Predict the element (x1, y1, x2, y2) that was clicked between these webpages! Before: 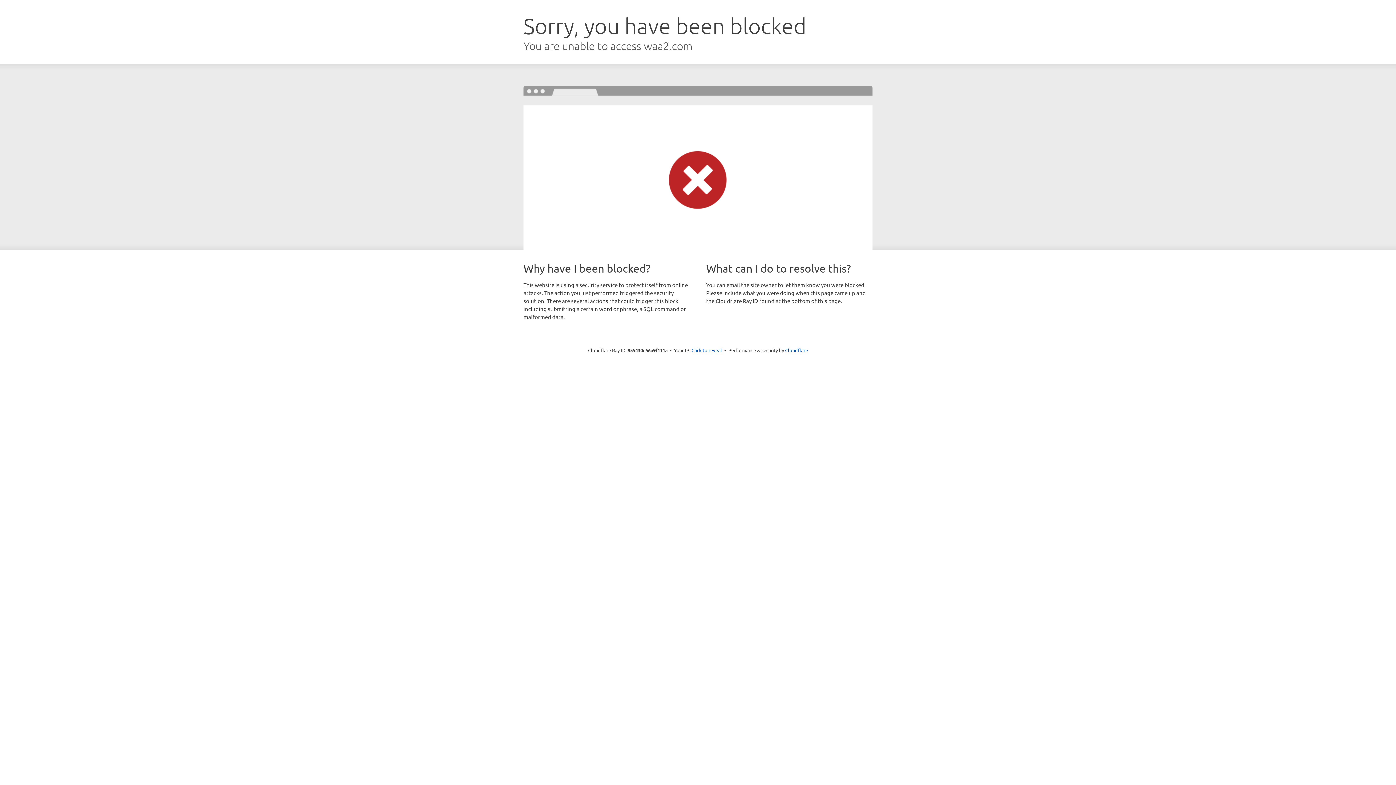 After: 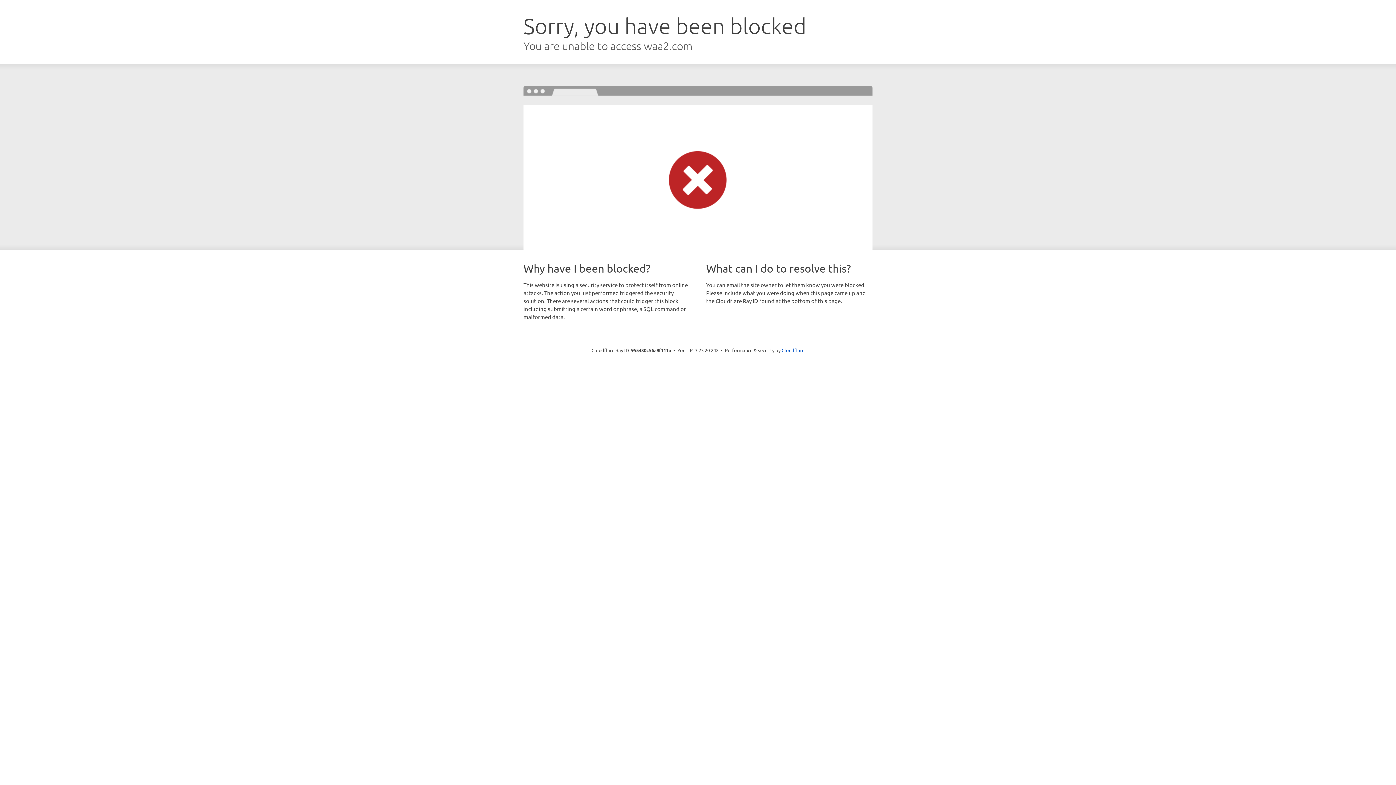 Action: bbox: (691, 346, 722, 353) label: Click to reveal